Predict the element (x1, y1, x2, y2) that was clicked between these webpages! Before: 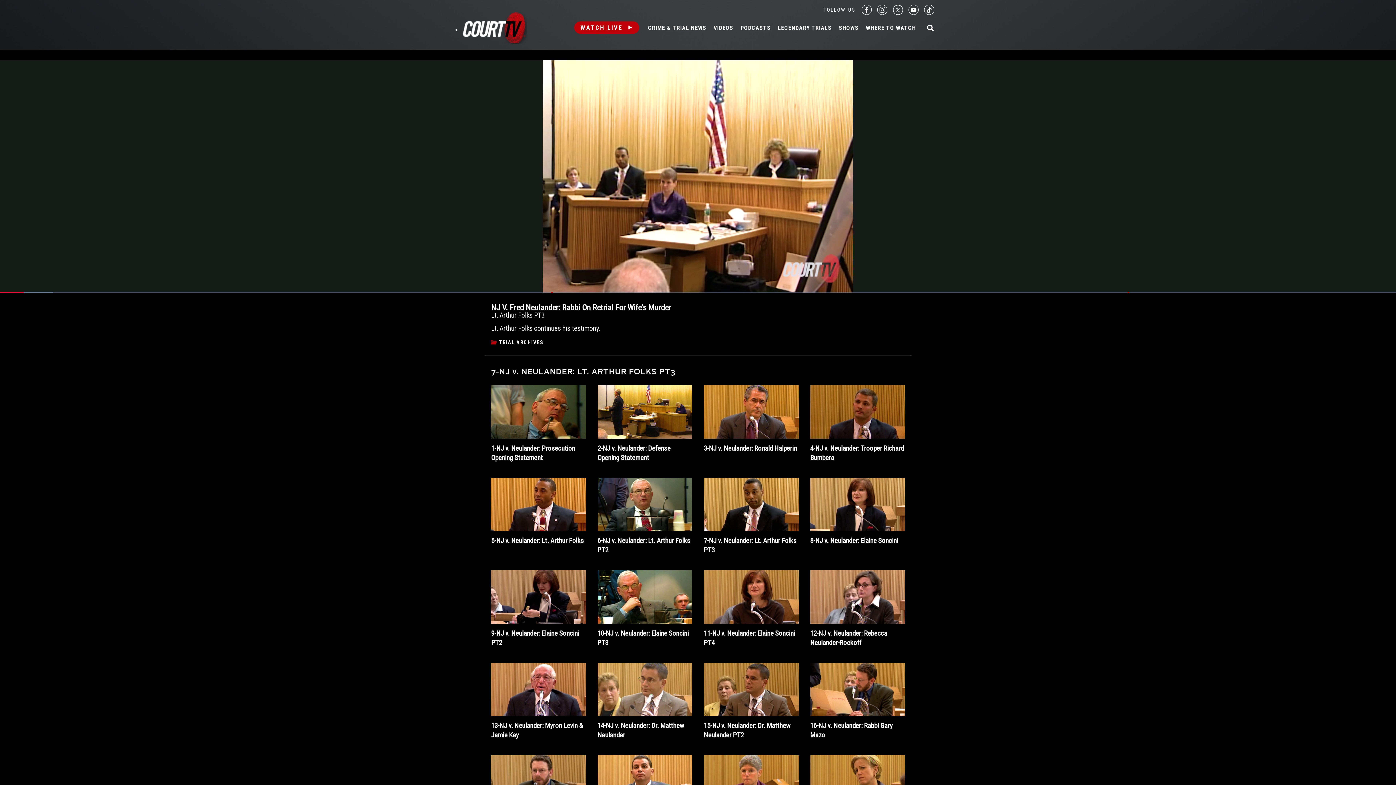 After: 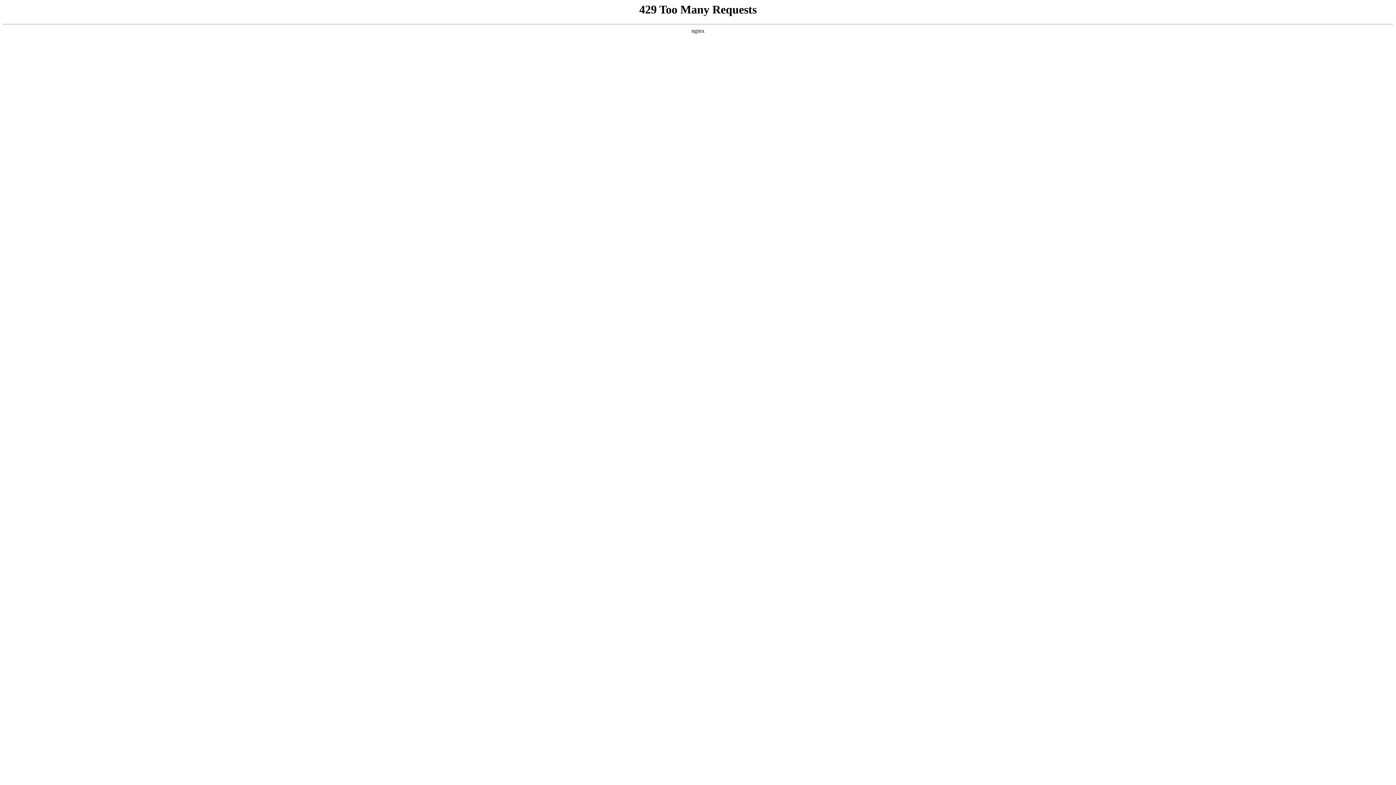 Action: bbox: (491, 778, 586, 785)